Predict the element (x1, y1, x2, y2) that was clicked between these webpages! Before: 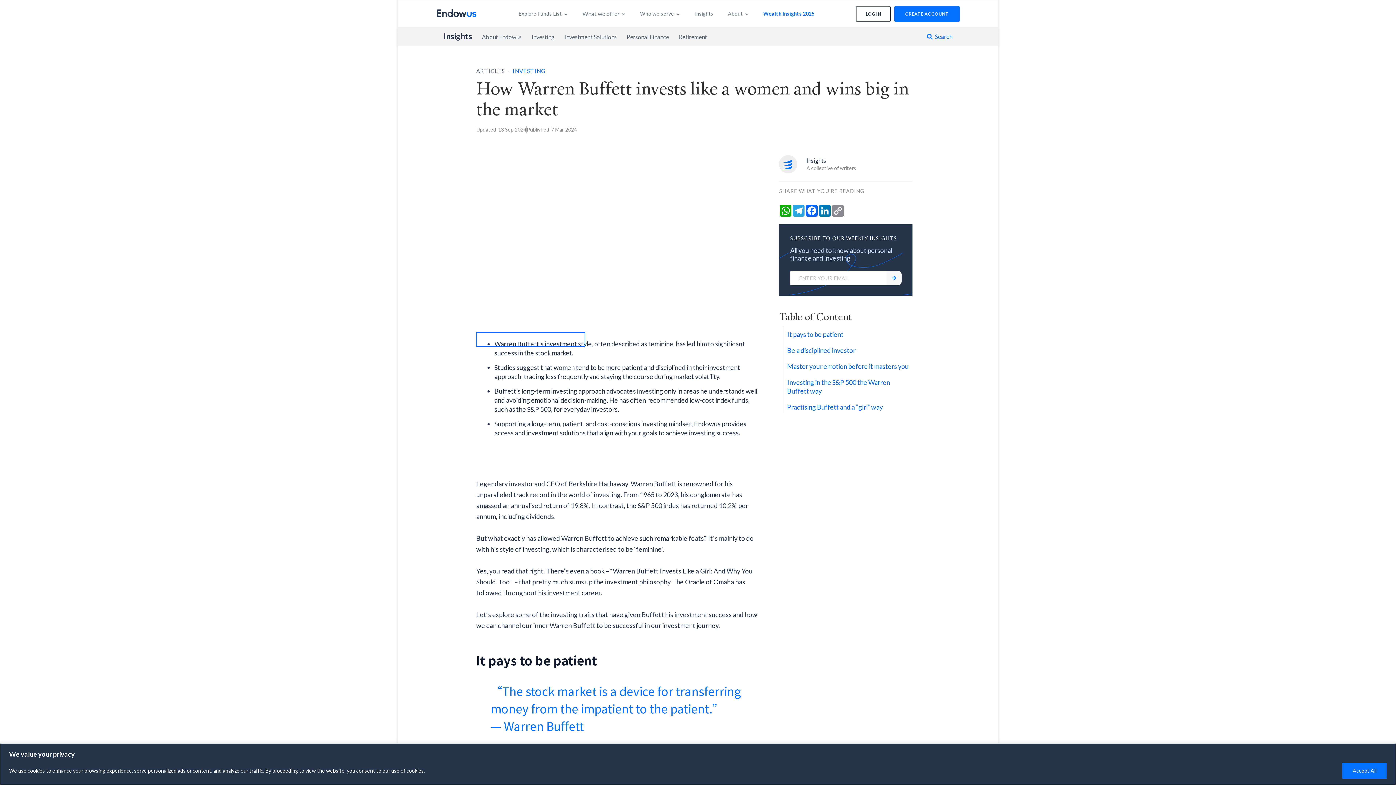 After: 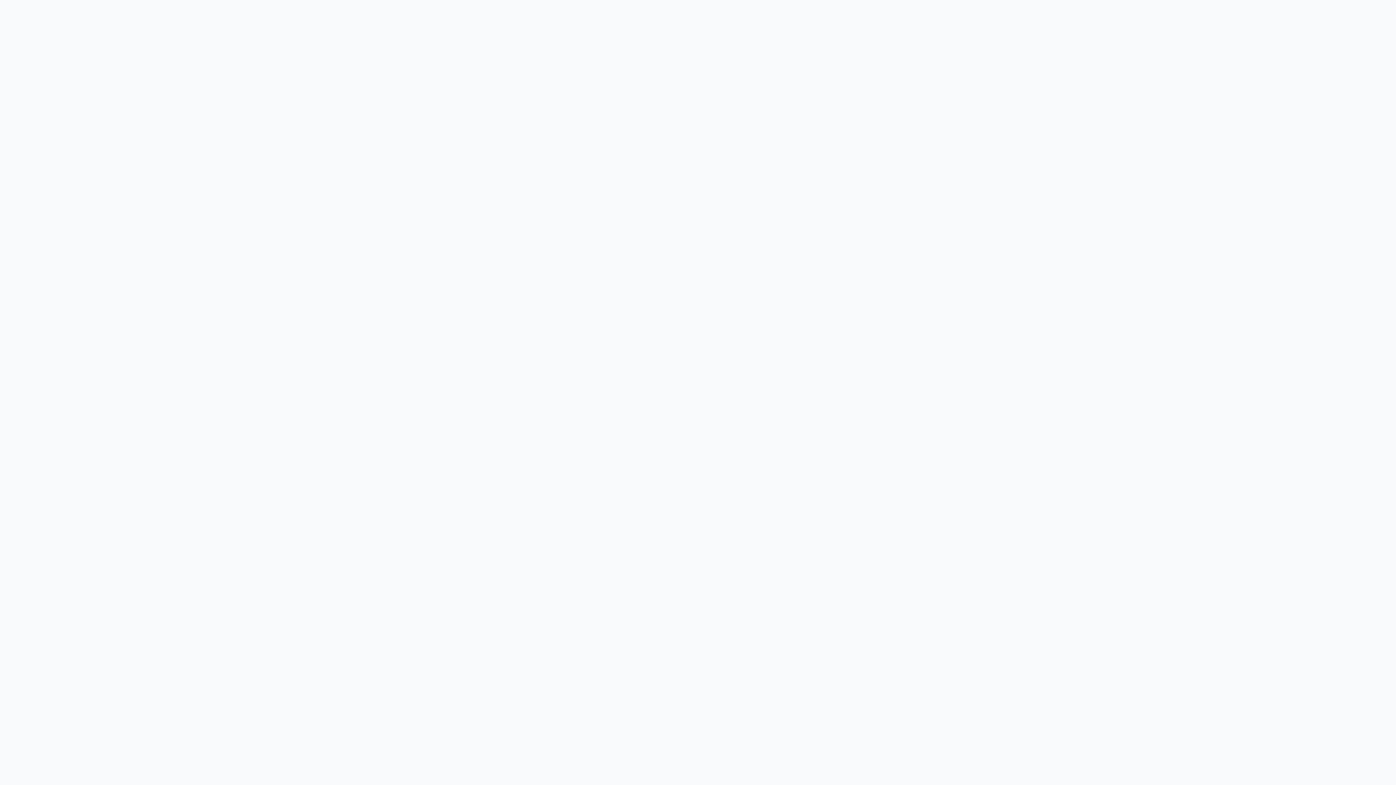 Action: label: LOG IN bbox: (856, 6, 890, 21)